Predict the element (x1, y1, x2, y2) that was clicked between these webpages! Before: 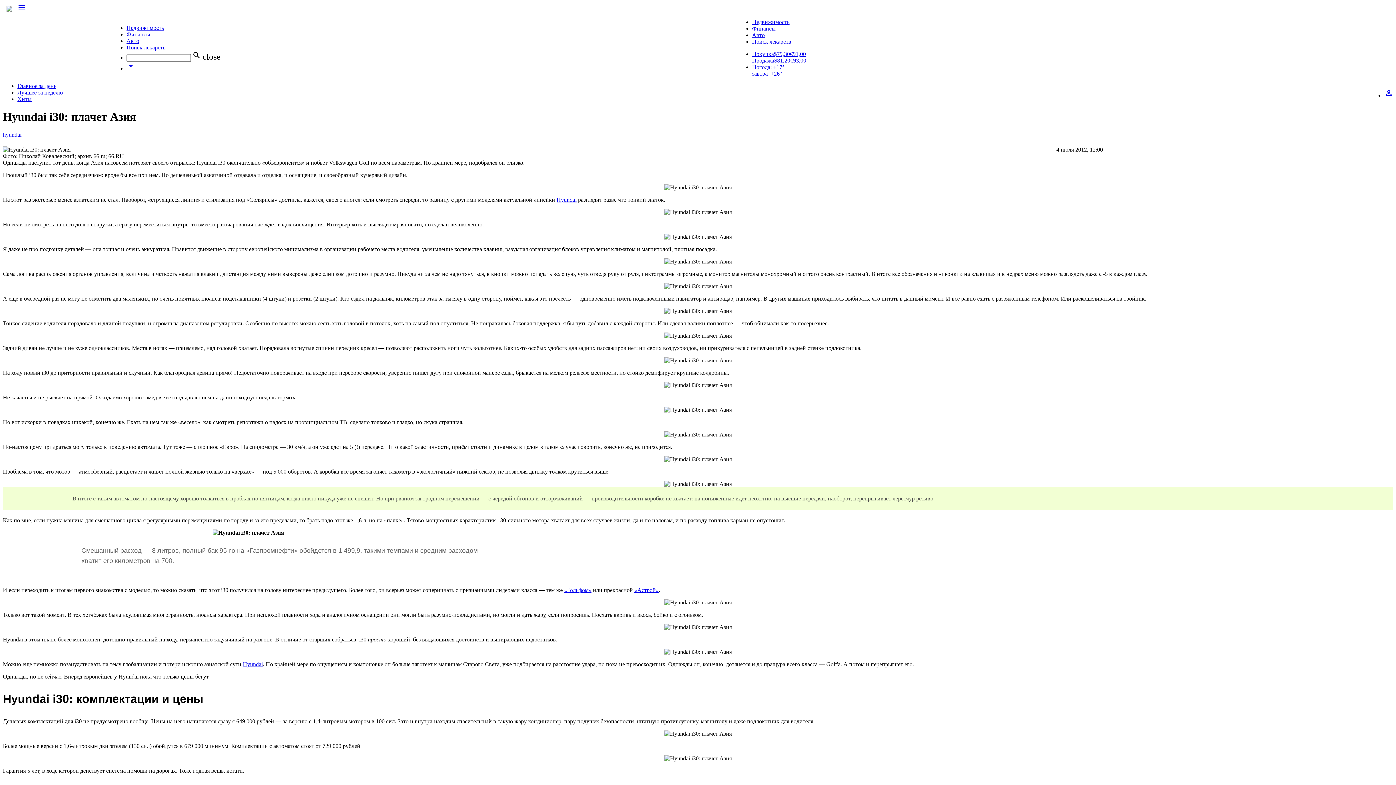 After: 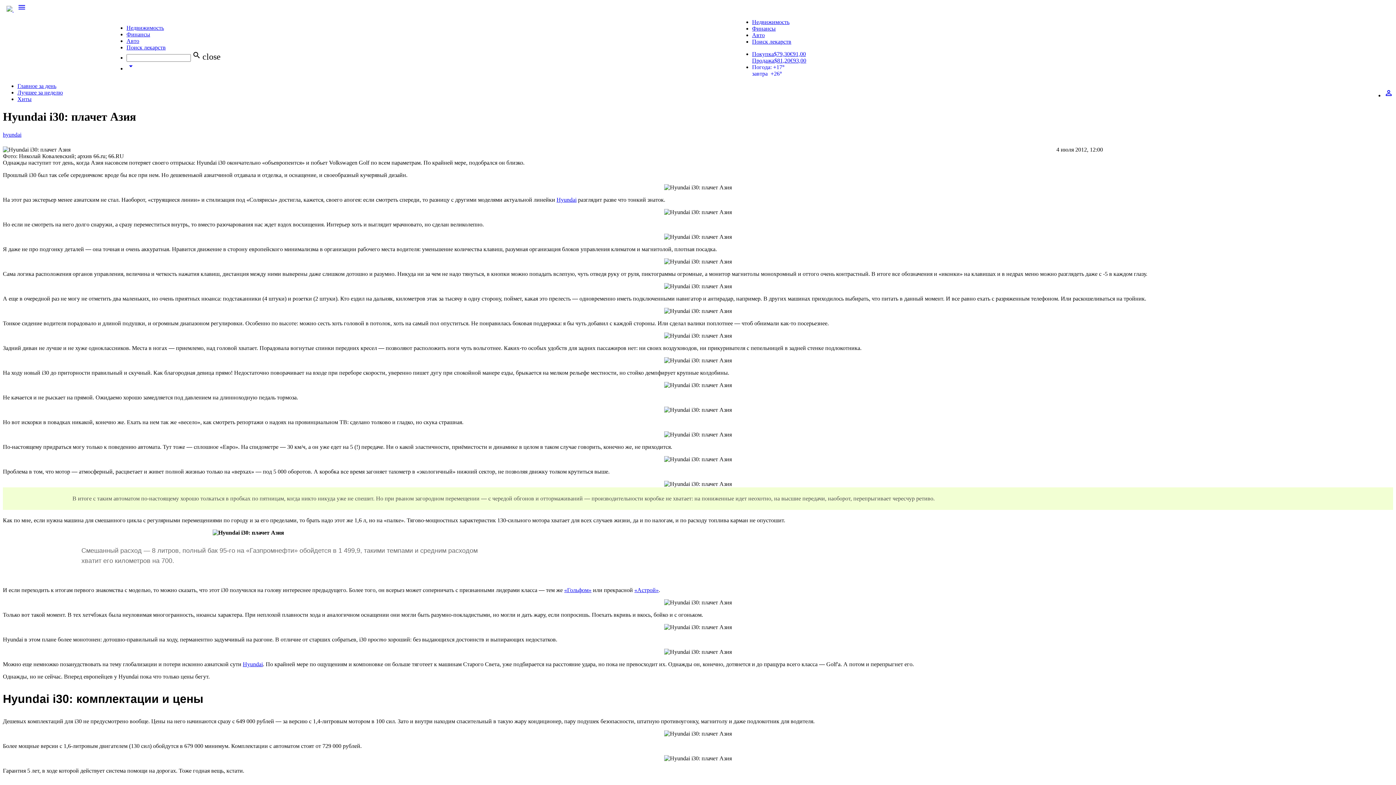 Action: label: «Гольфом» bbox: (564, 587, 591, 593)